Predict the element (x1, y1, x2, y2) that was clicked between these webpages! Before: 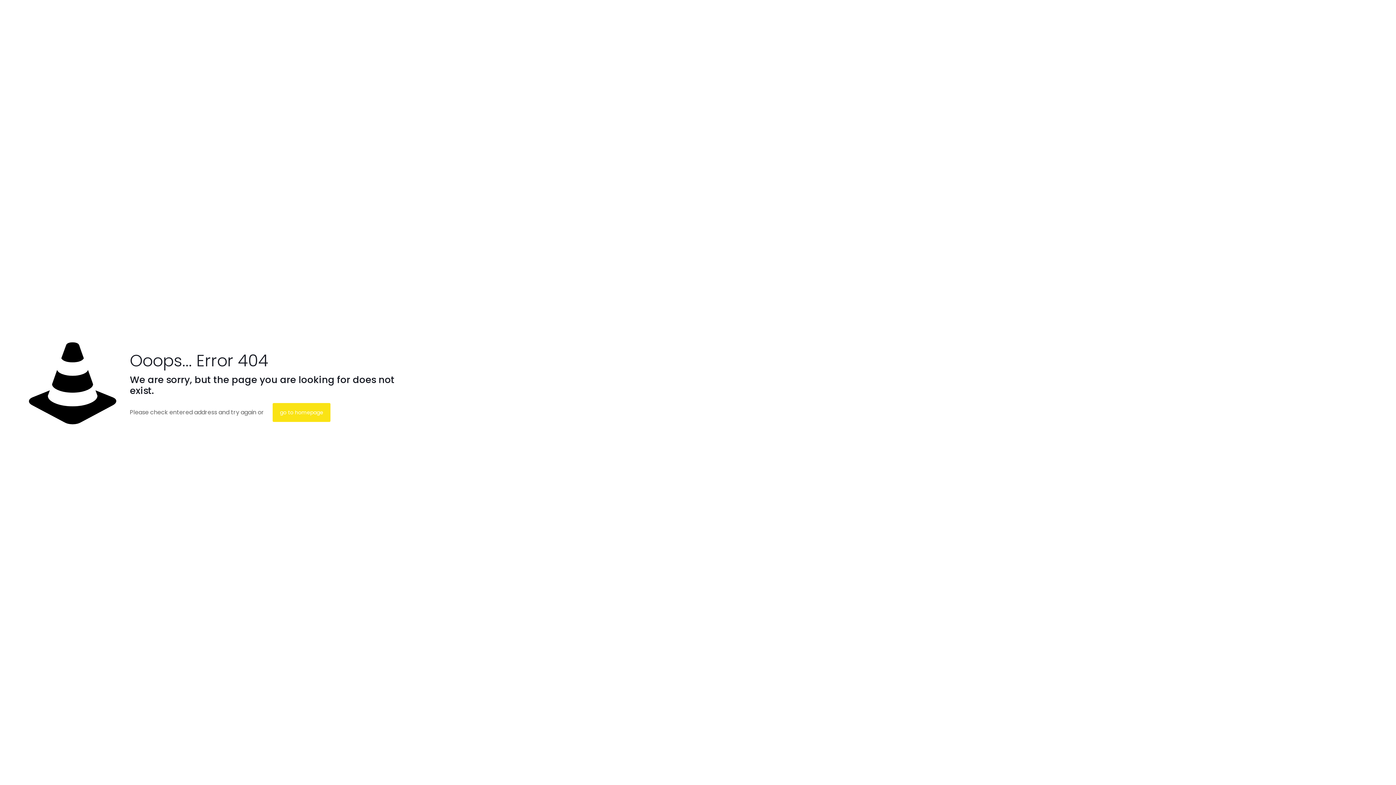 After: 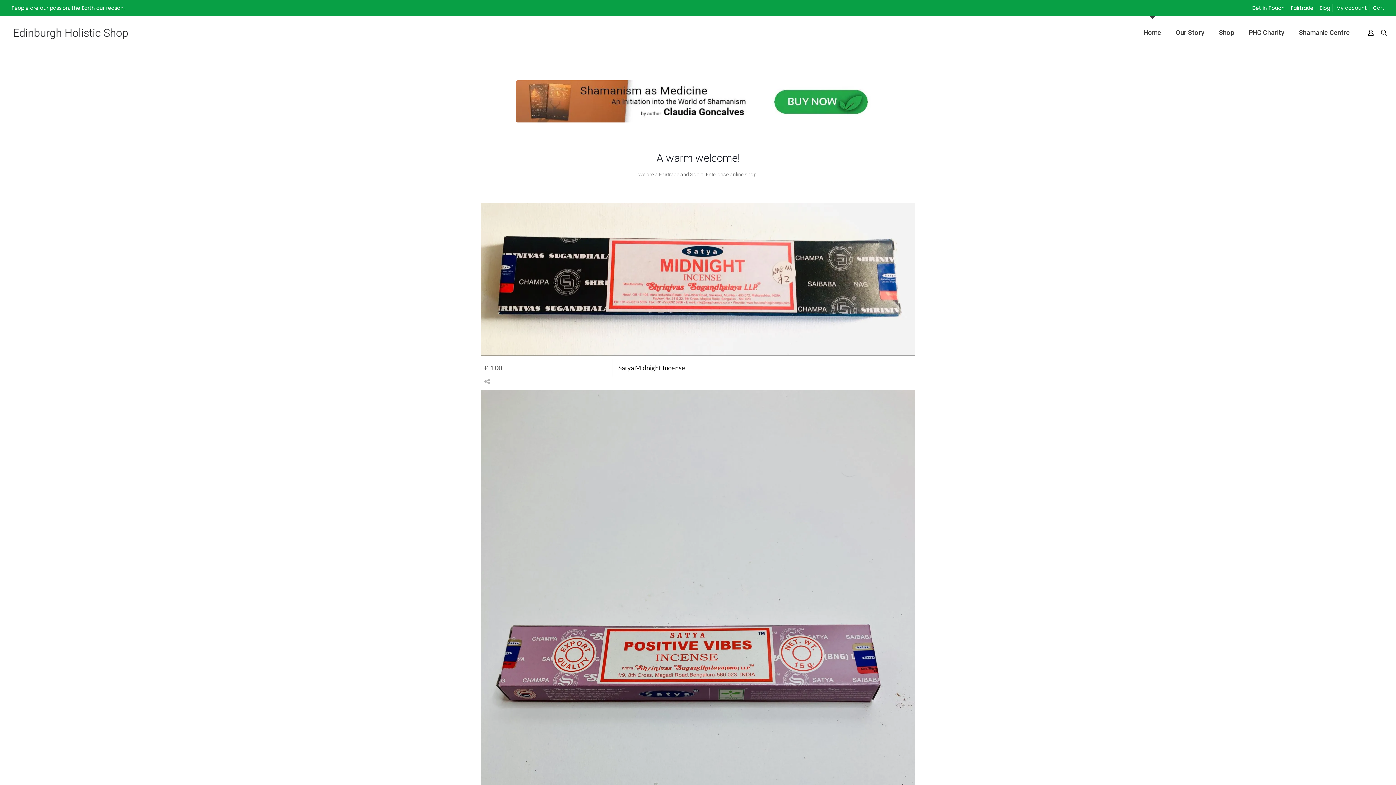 Action: bbox: (272, 403, 330, 422) label: go to homepage